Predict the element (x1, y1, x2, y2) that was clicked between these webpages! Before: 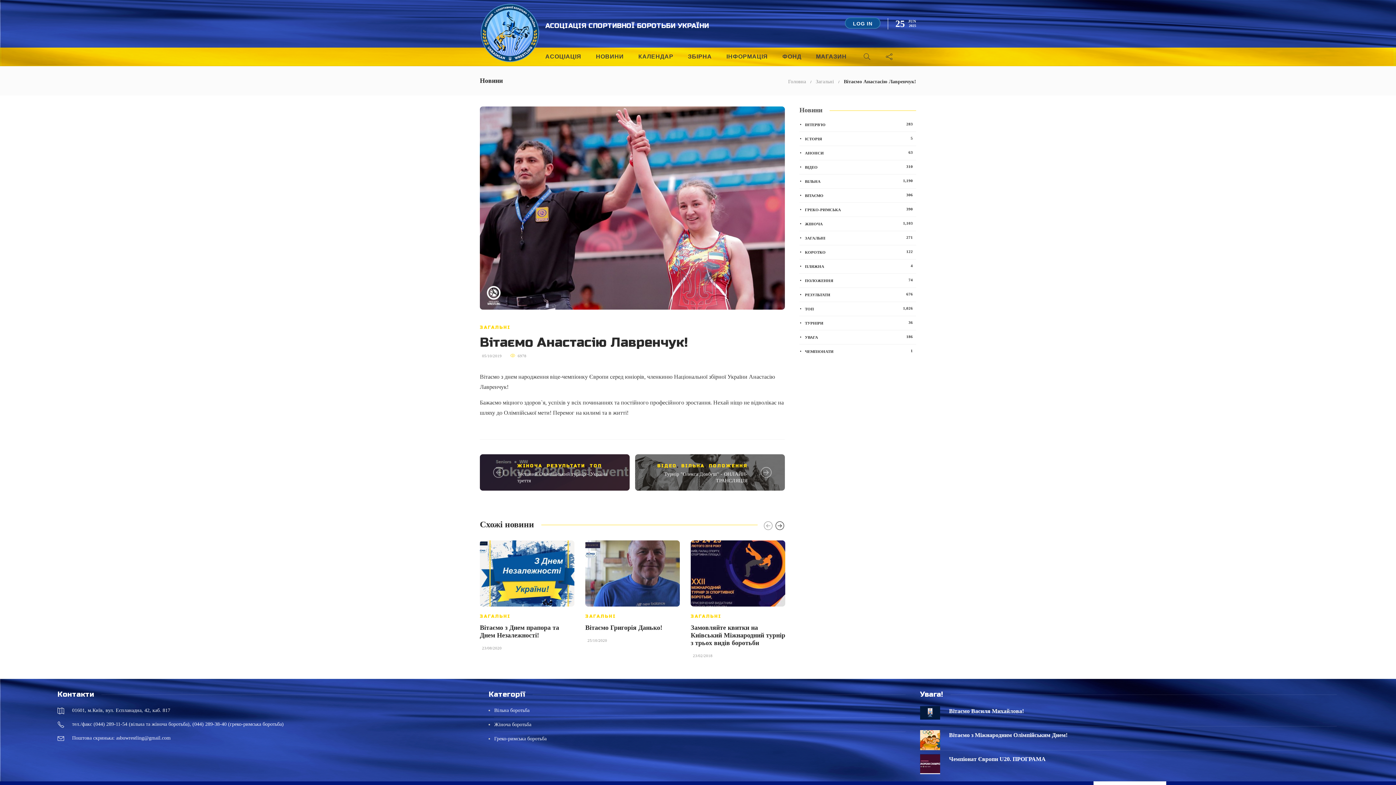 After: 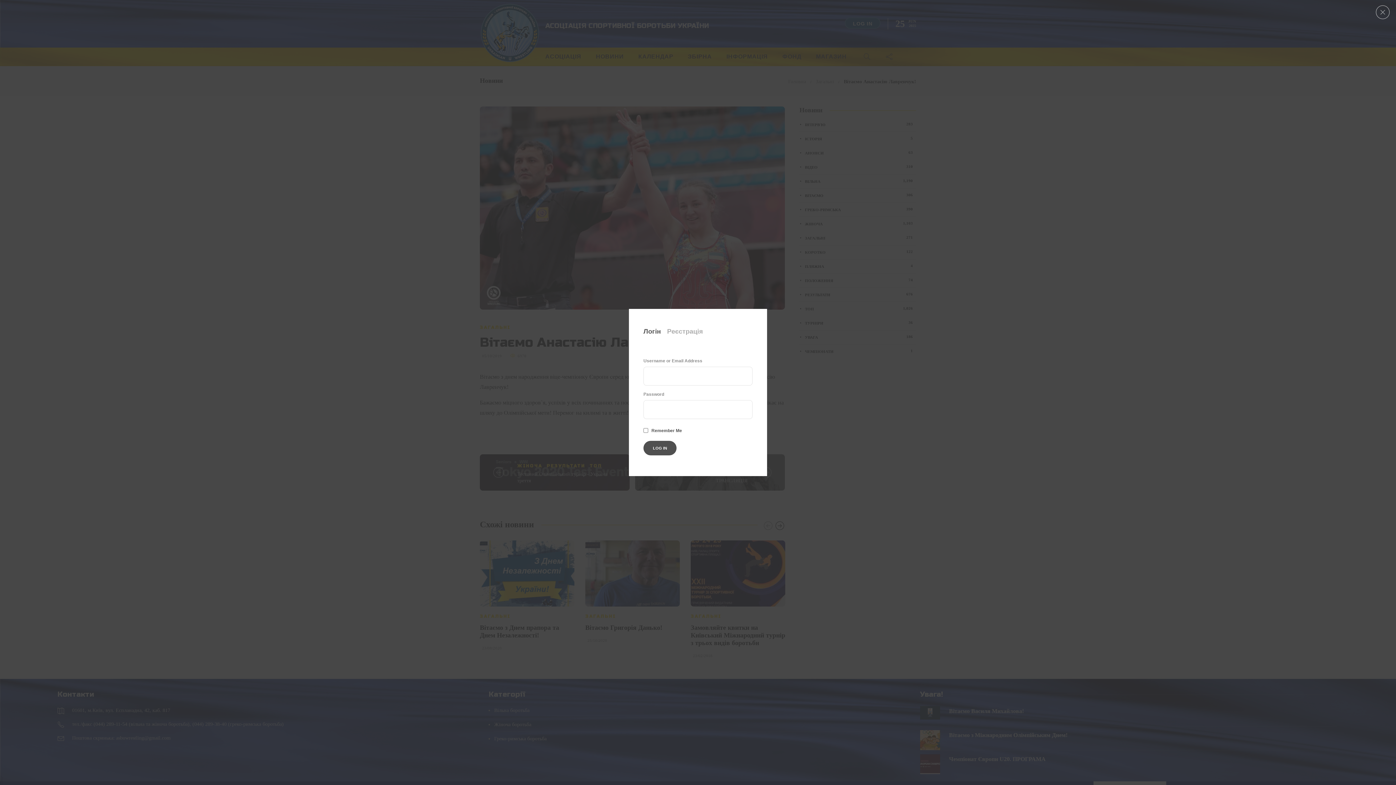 Action: label: LOG IN bbox: (845, 17, 880, 28)